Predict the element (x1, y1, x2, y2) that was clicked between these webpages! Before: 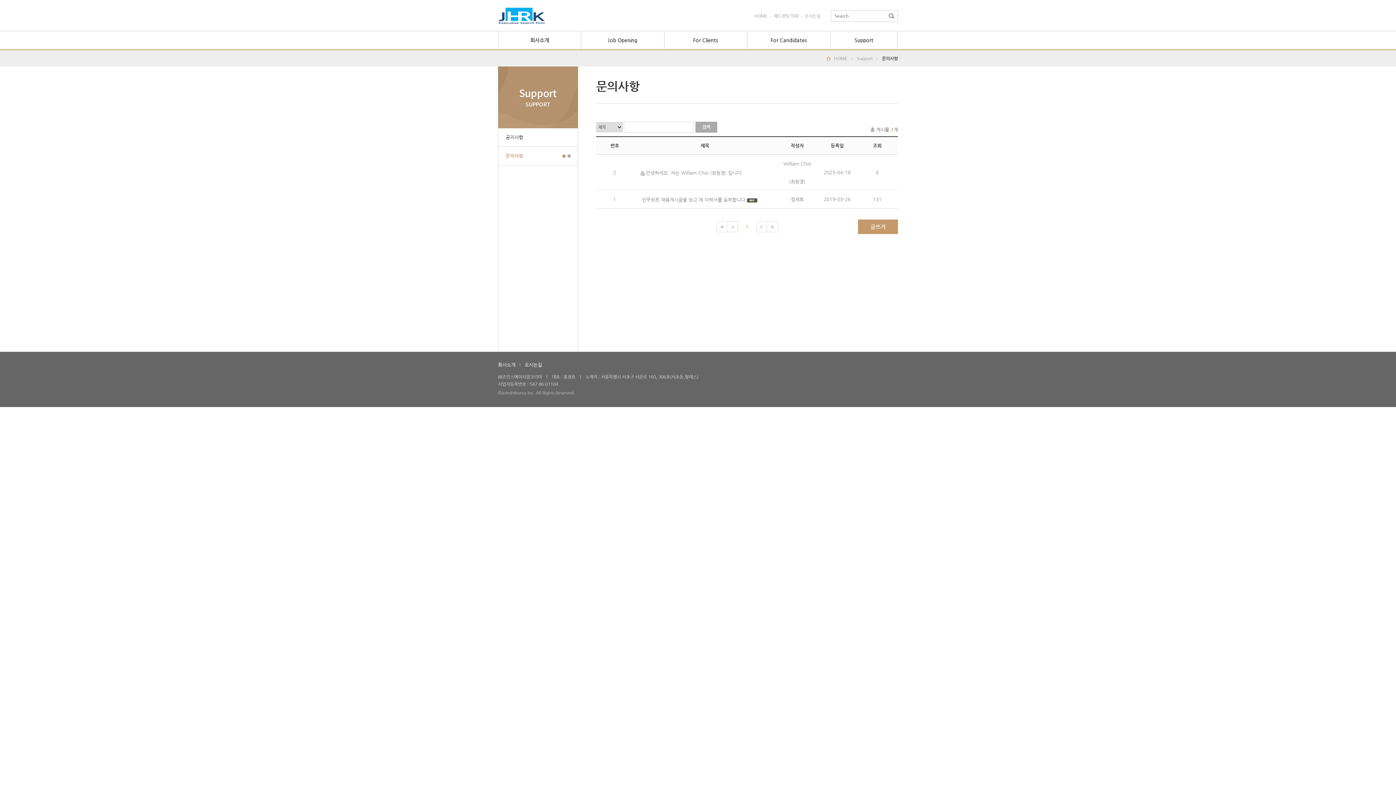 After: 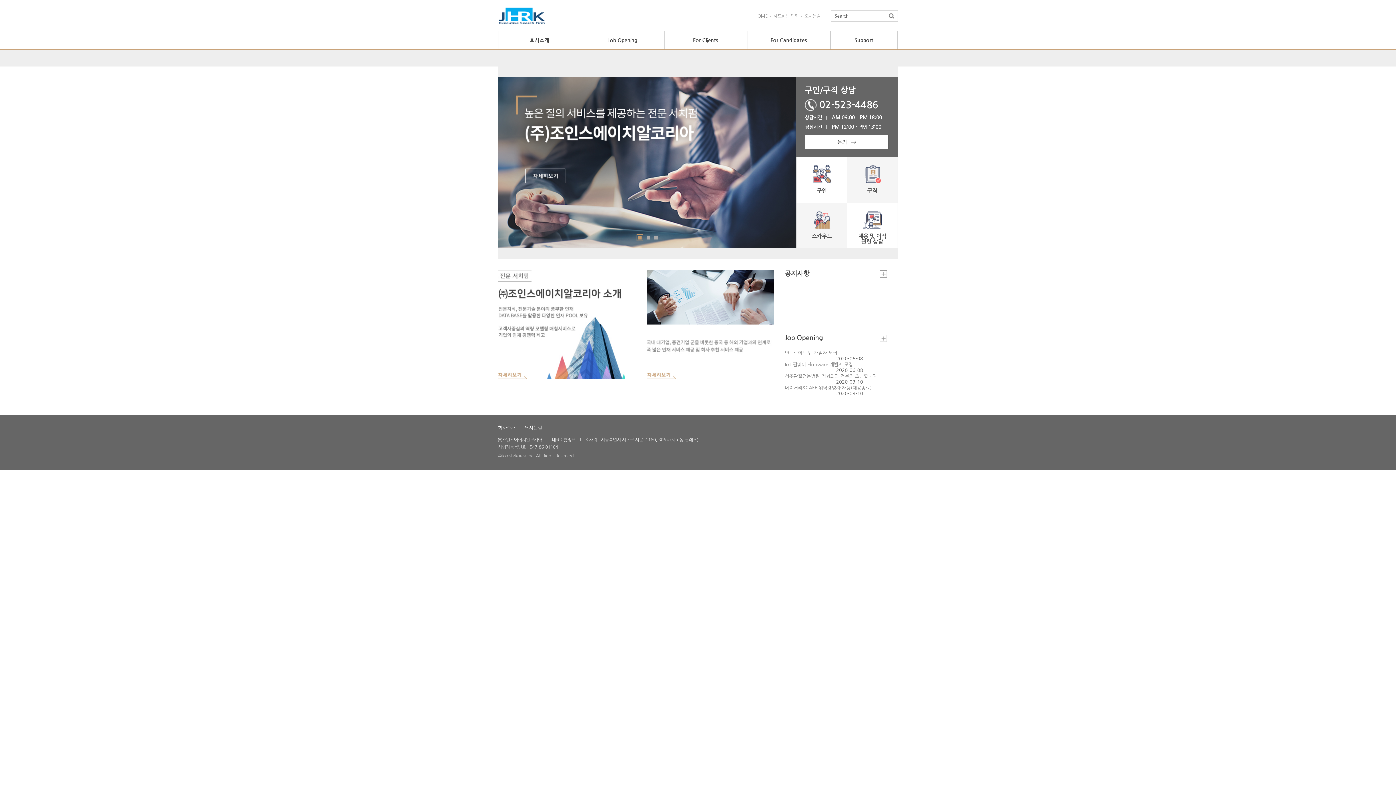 Action: label: HOME bbox: (826, 55, 847, 61)